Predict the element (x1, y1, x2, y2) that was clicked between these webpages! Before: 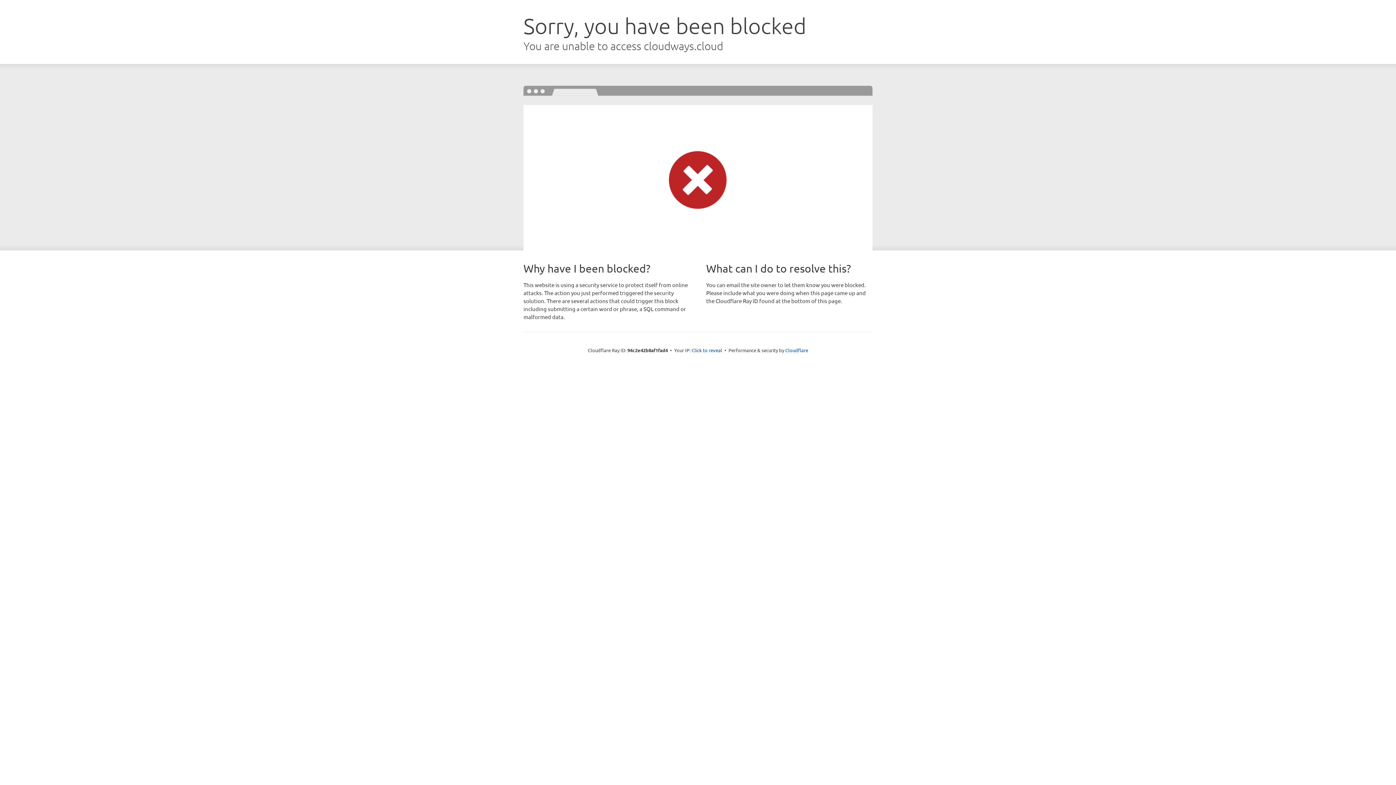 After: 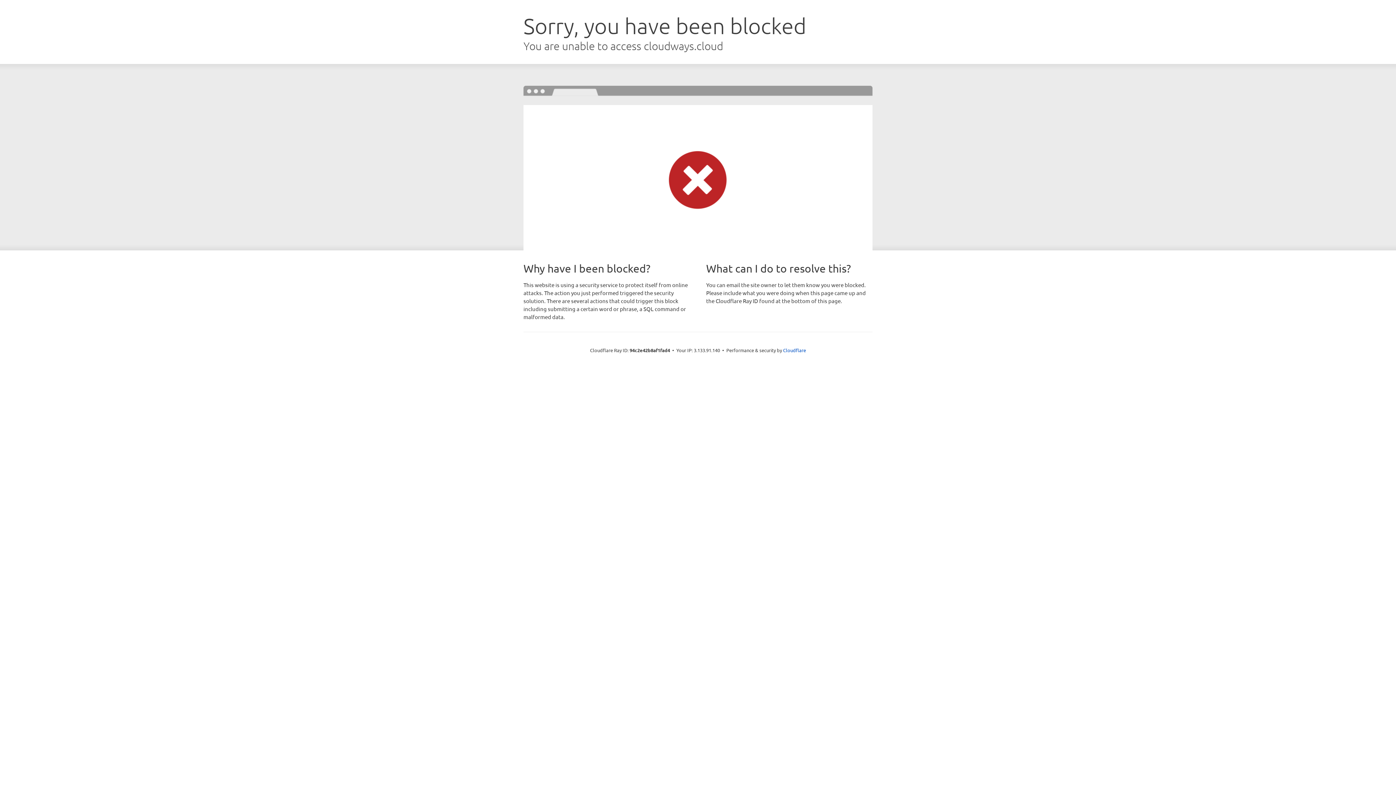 Action: label: Click to reveal bbox: (691, 346, 722, 353)